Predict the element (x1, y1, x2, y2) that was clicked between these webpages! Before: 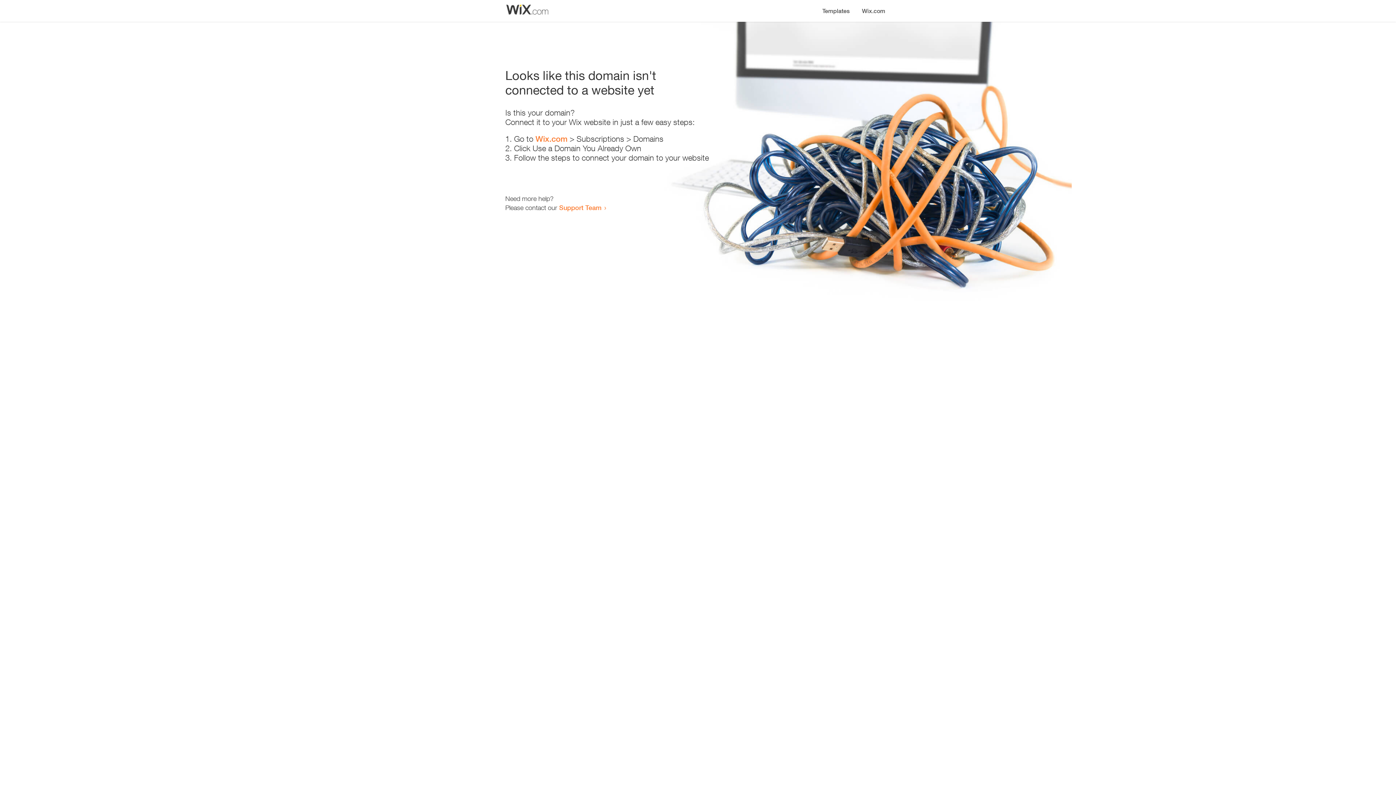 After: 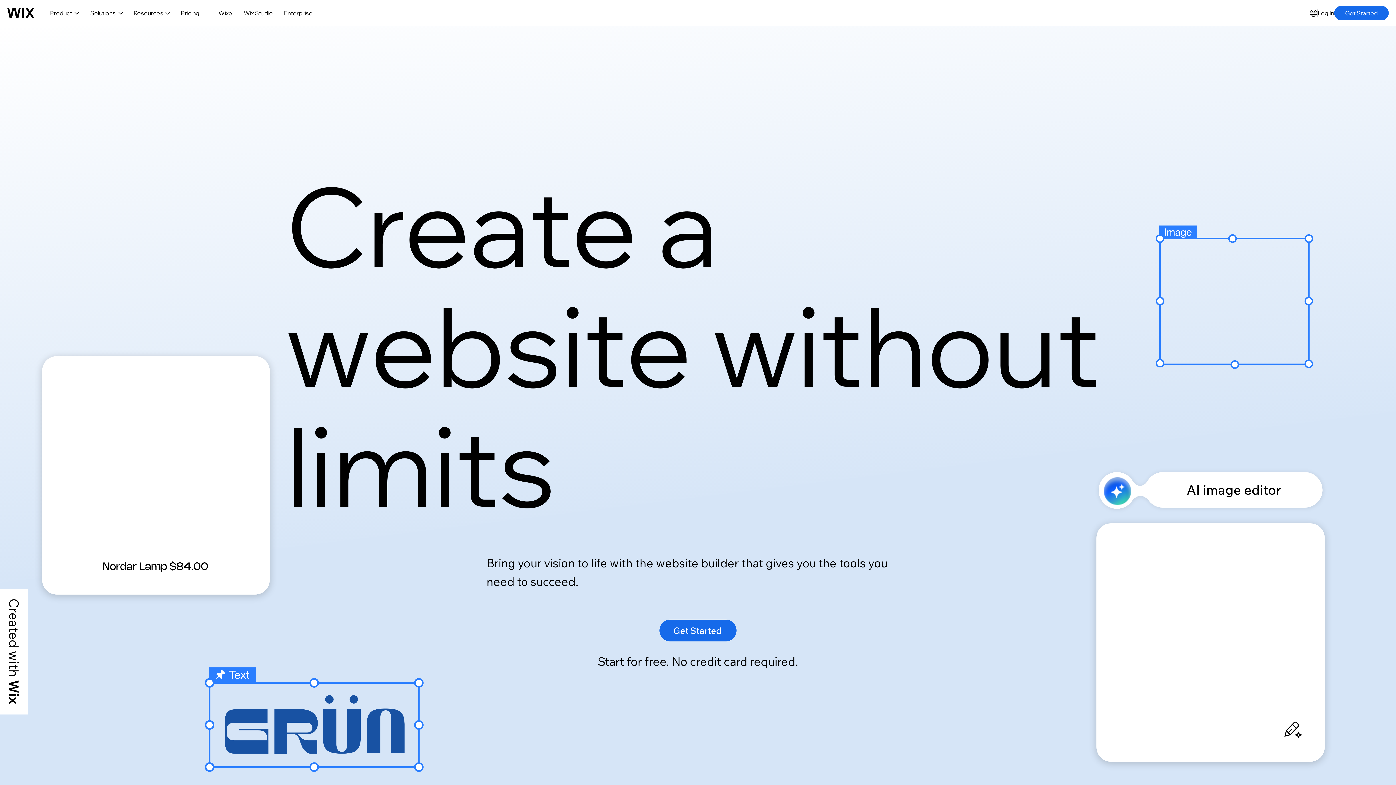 Action: label: Wix.com bbox: (856, 0, 890, 14)